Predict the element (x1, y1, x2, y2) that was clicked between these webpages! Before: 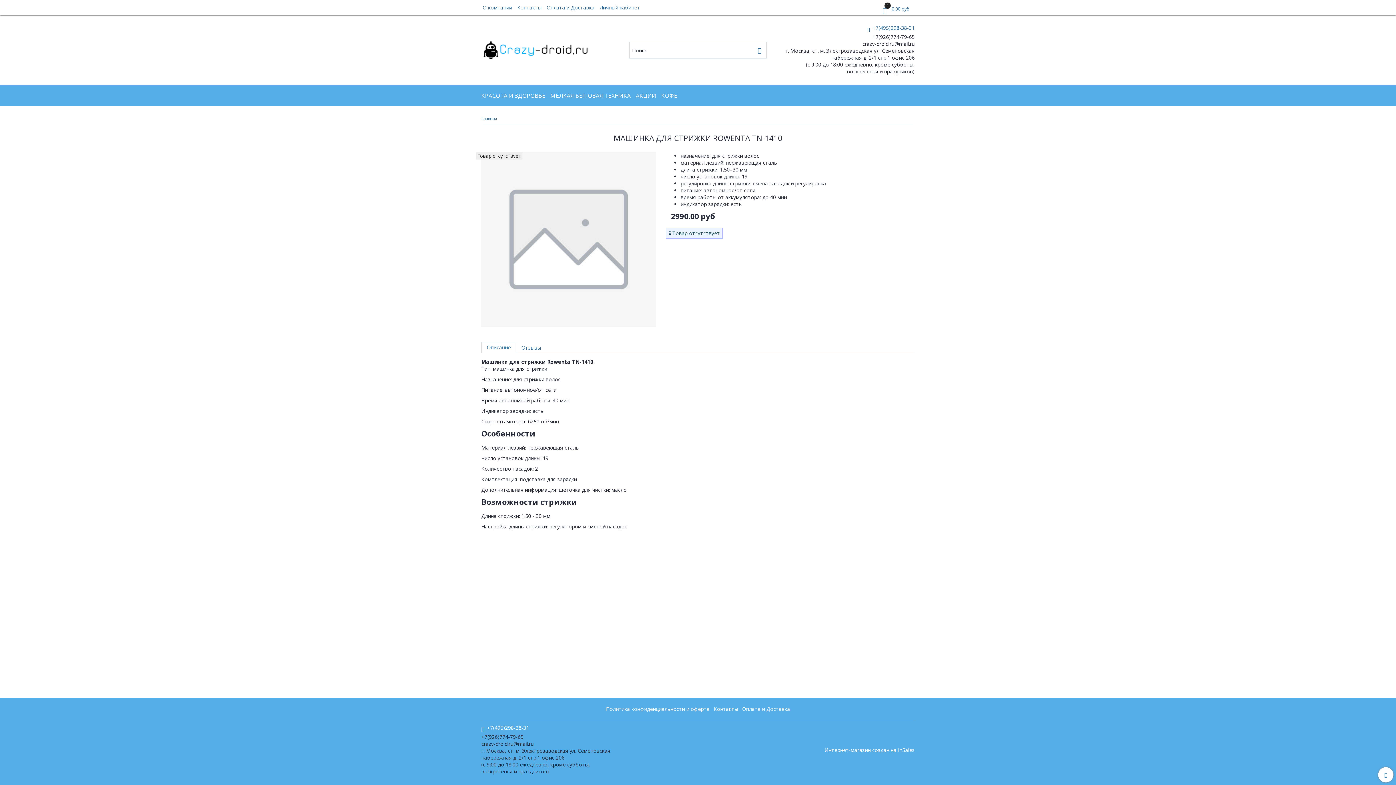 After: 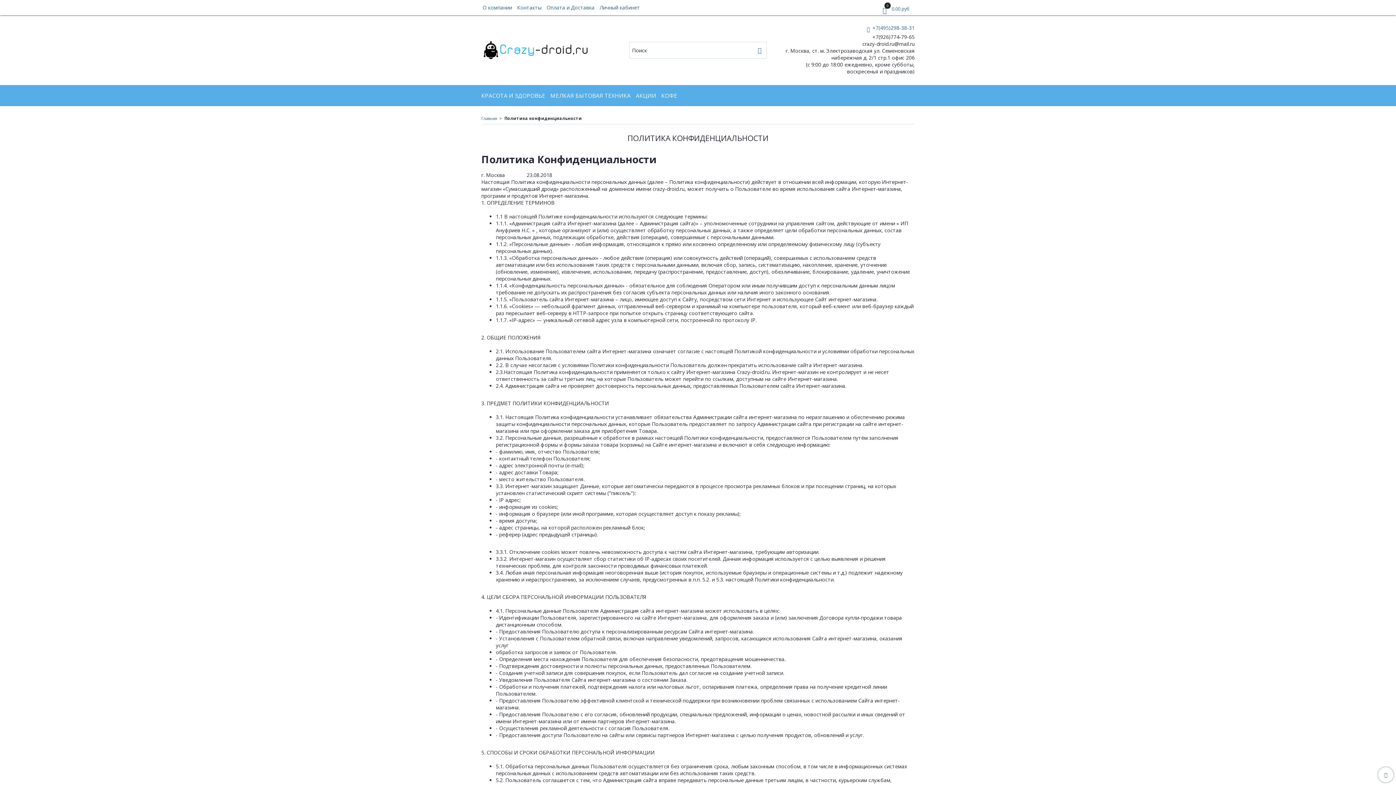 Action: bbox: (605, 704, 710, 714) label: Политика конфиденциальности и оферта